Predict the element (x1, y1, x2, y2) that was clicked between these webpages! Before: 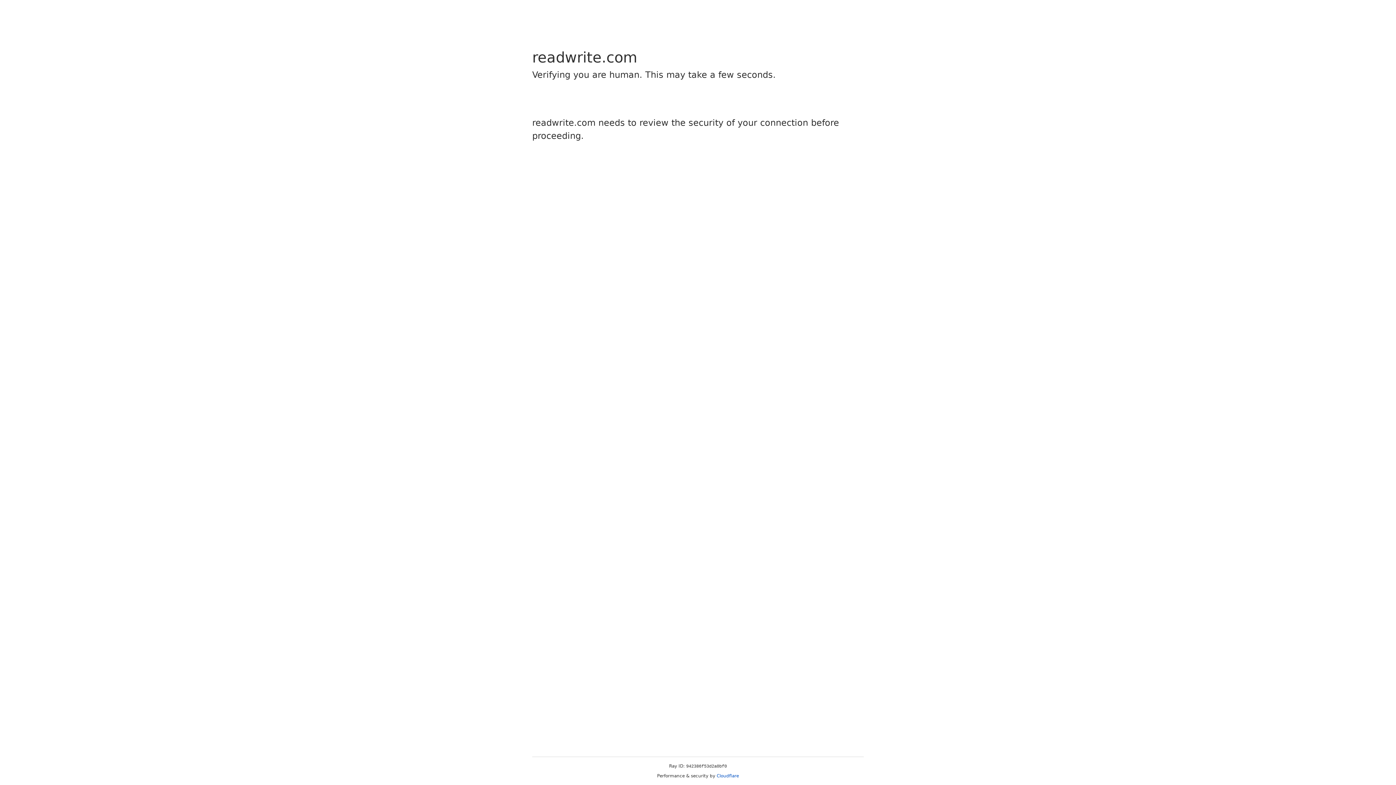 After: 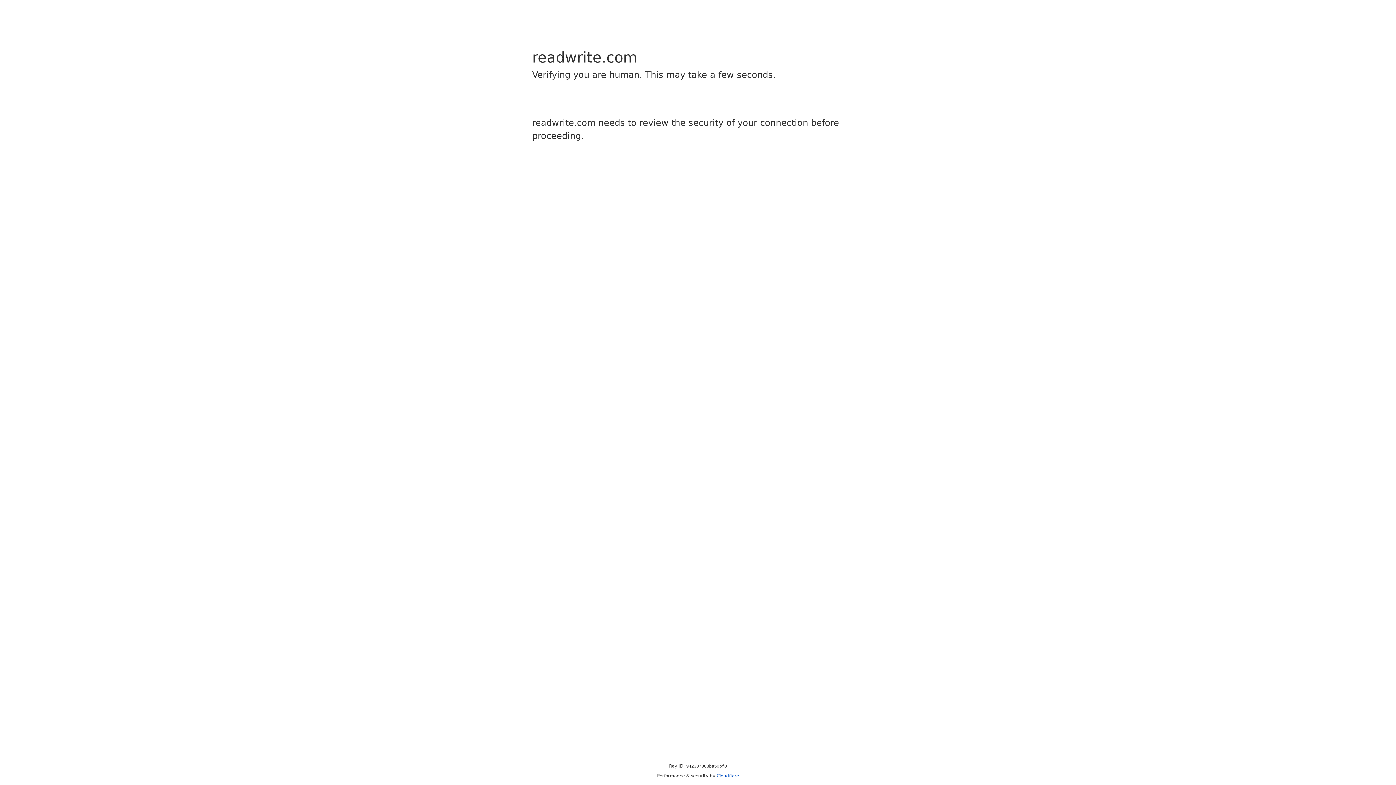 Action: label: Cloudflare bbox: (716, 773, 739, 778)